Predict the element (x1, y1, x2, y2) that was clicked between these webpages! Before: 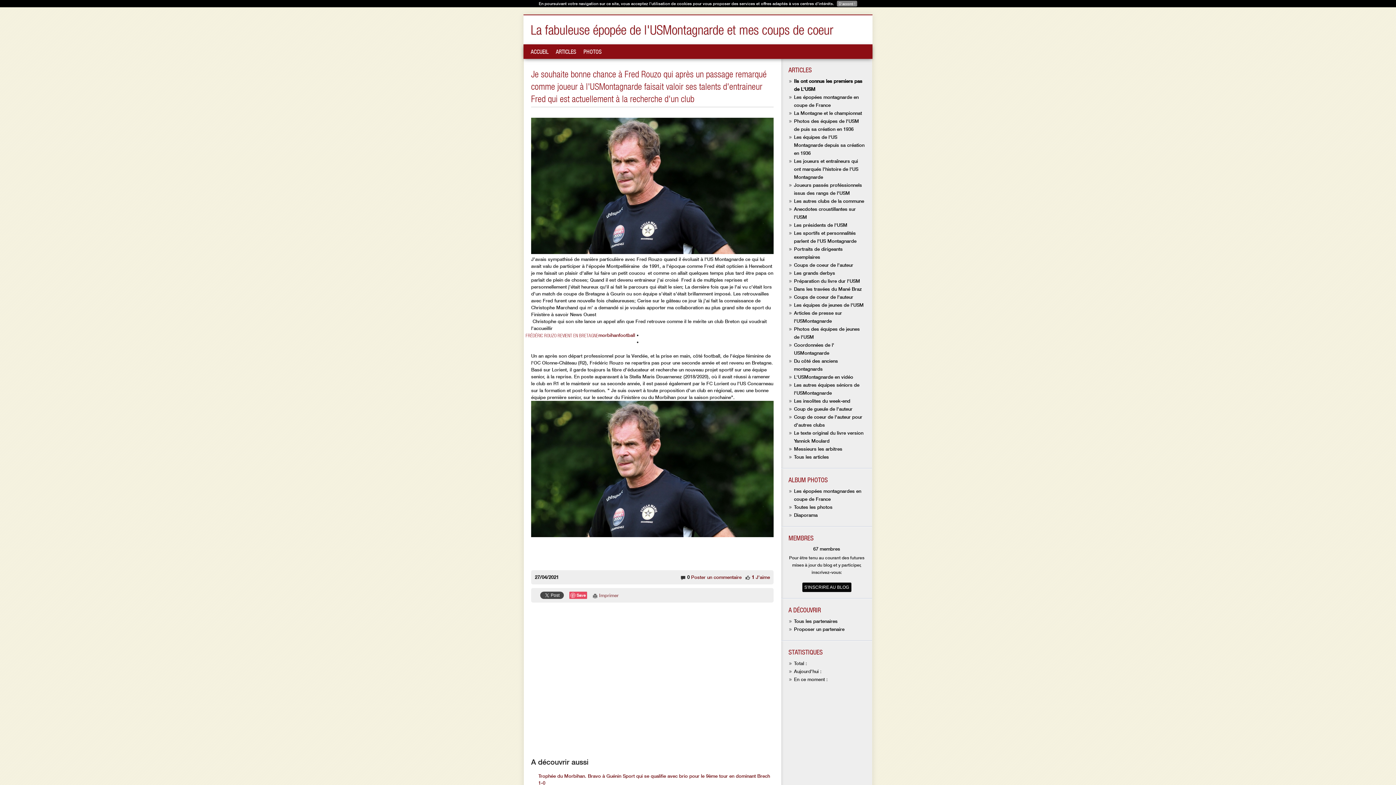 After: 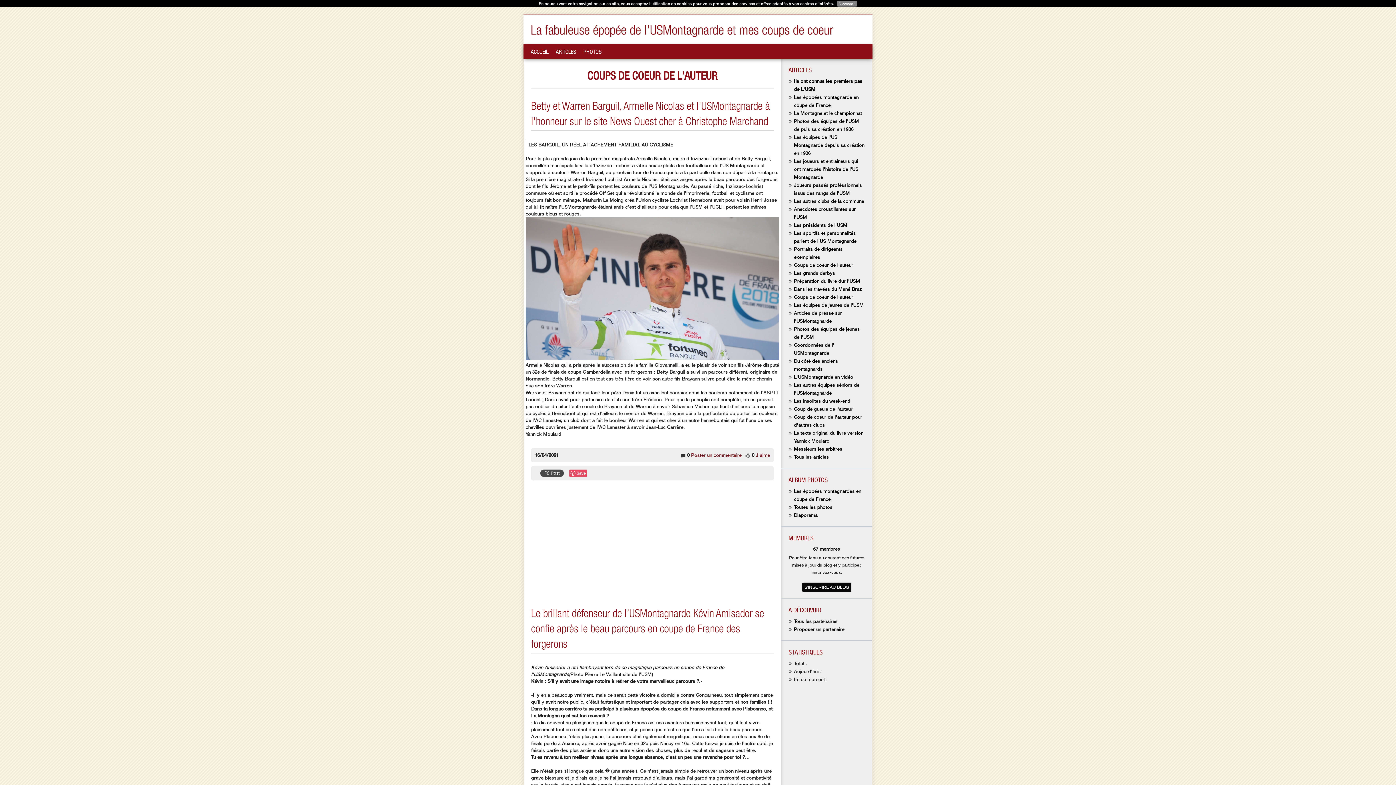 Action: label: Coups de coeur de l'auteur bbox: (794, 262, 853, 268)